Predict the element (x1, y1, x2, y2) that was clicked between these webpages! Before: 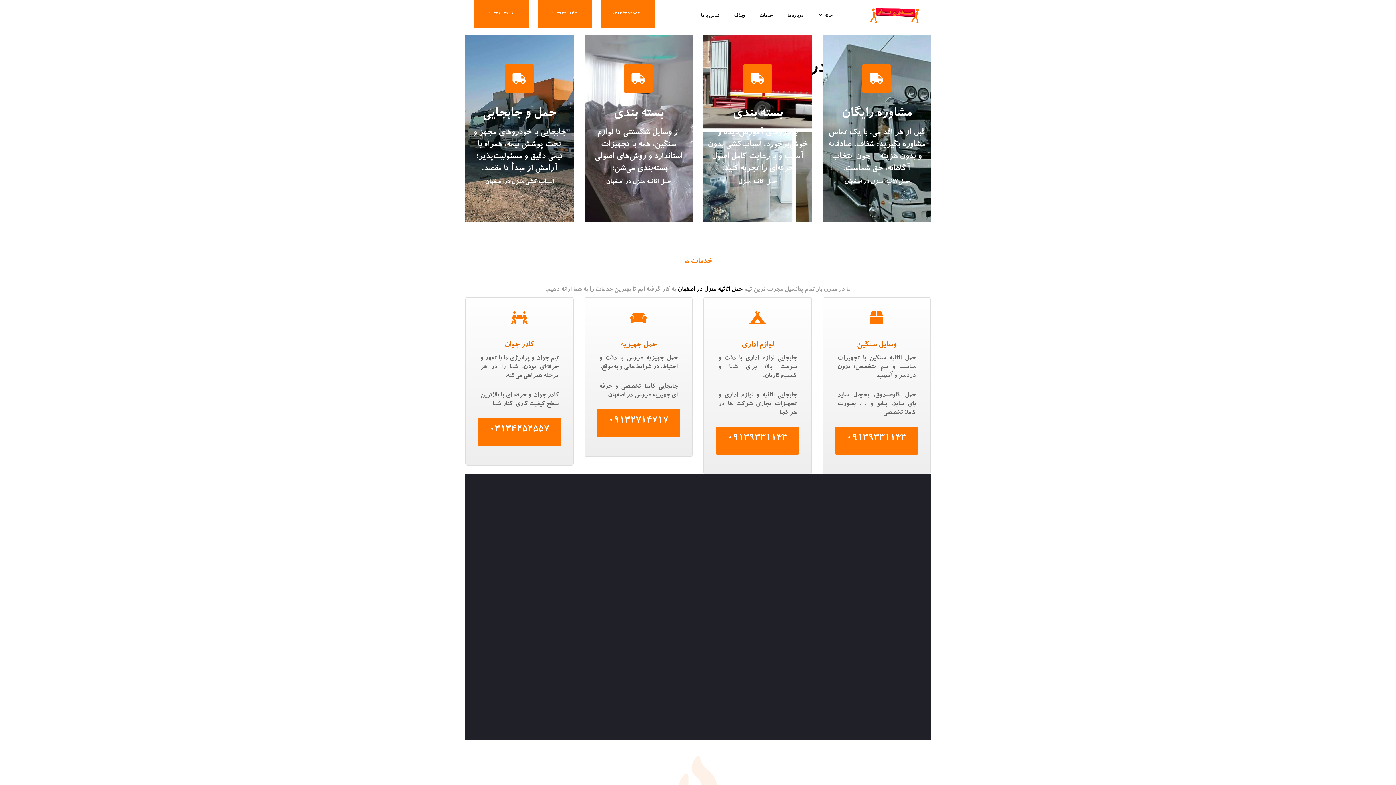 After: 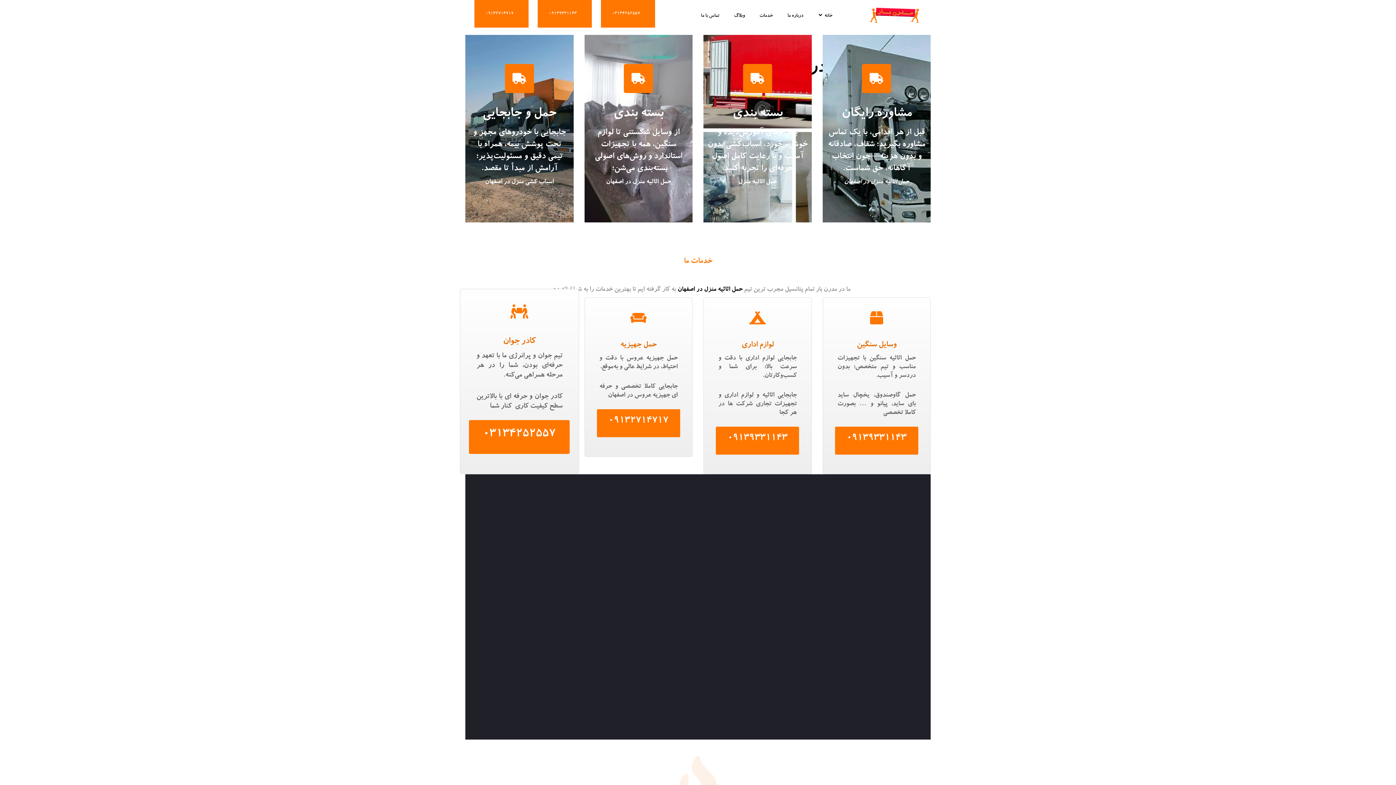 Action: bbox: (477, 418, 561, 446) label: 03134252557
03134252557